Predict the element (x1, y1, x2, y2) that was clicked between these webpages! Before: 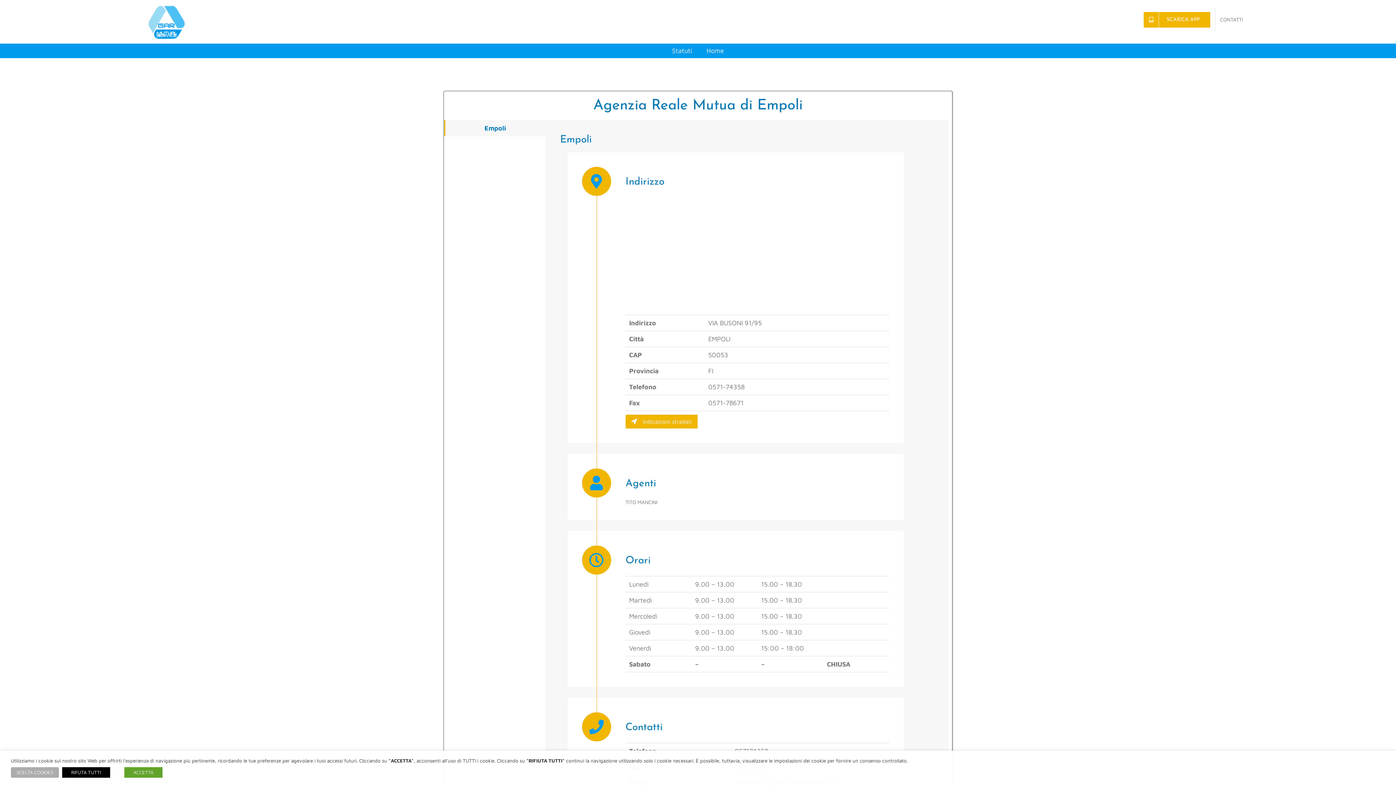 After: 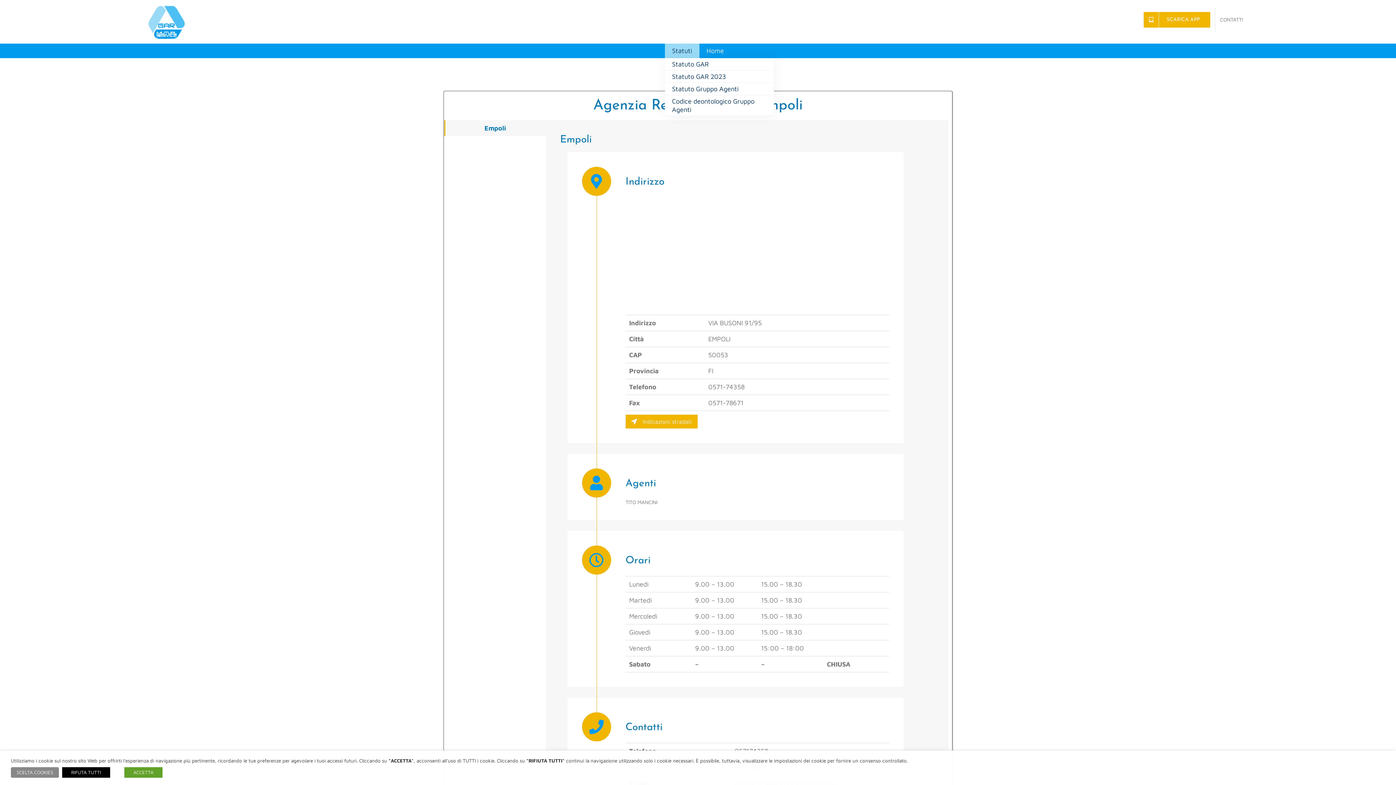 Action: label: Statuti bbox: (664, 43, 699, 58)